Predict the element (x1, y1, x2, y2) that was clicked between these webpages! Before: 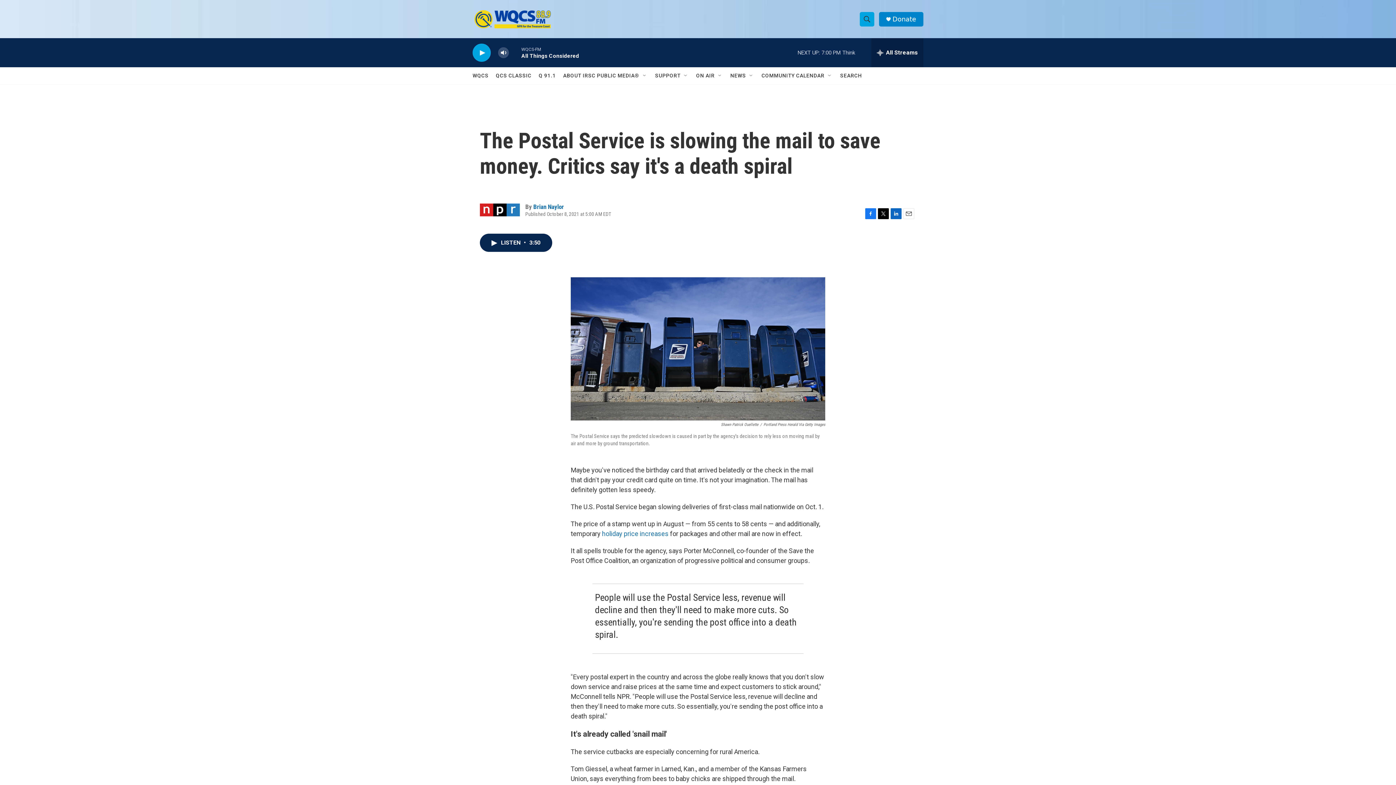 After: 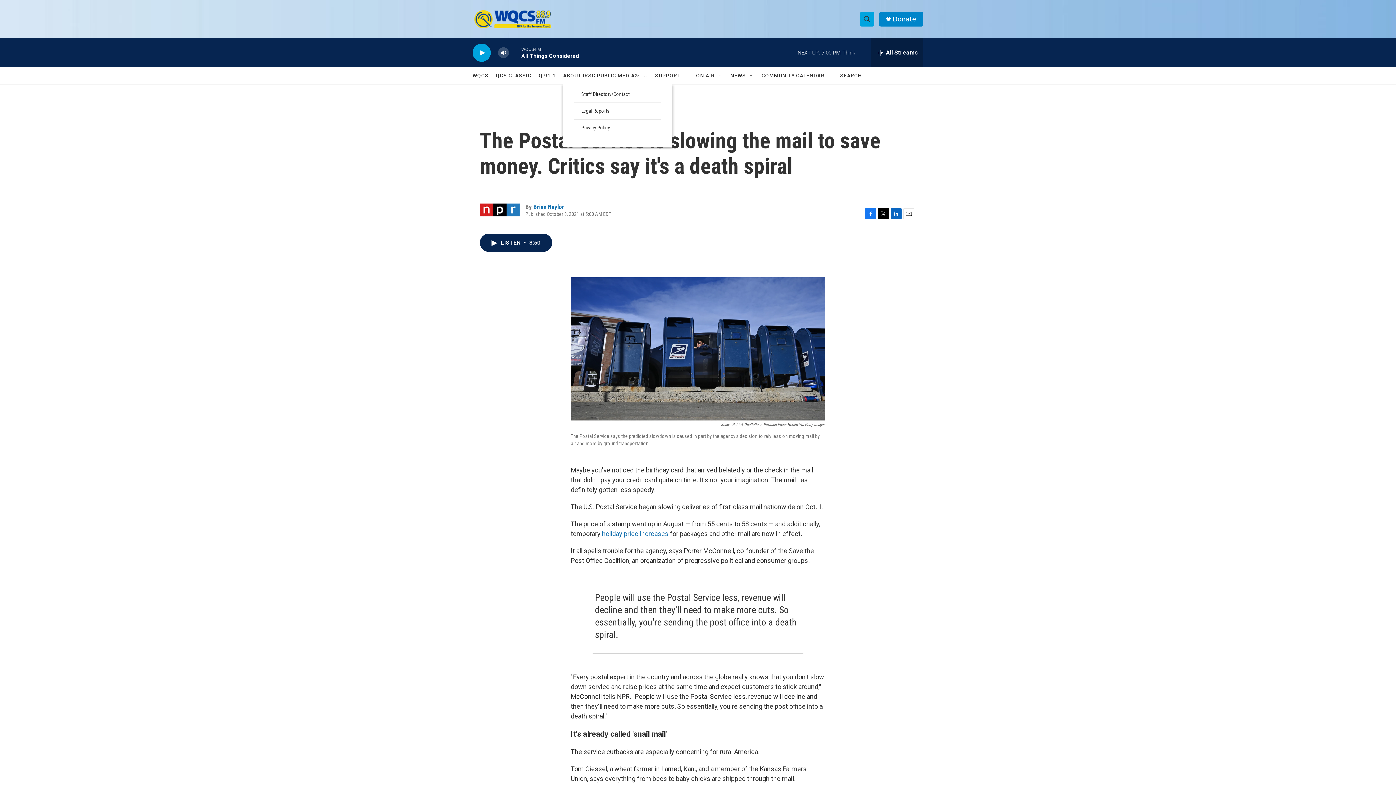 Action: label: Open Sub Navigation bbox: (642, 72, 648, 78)